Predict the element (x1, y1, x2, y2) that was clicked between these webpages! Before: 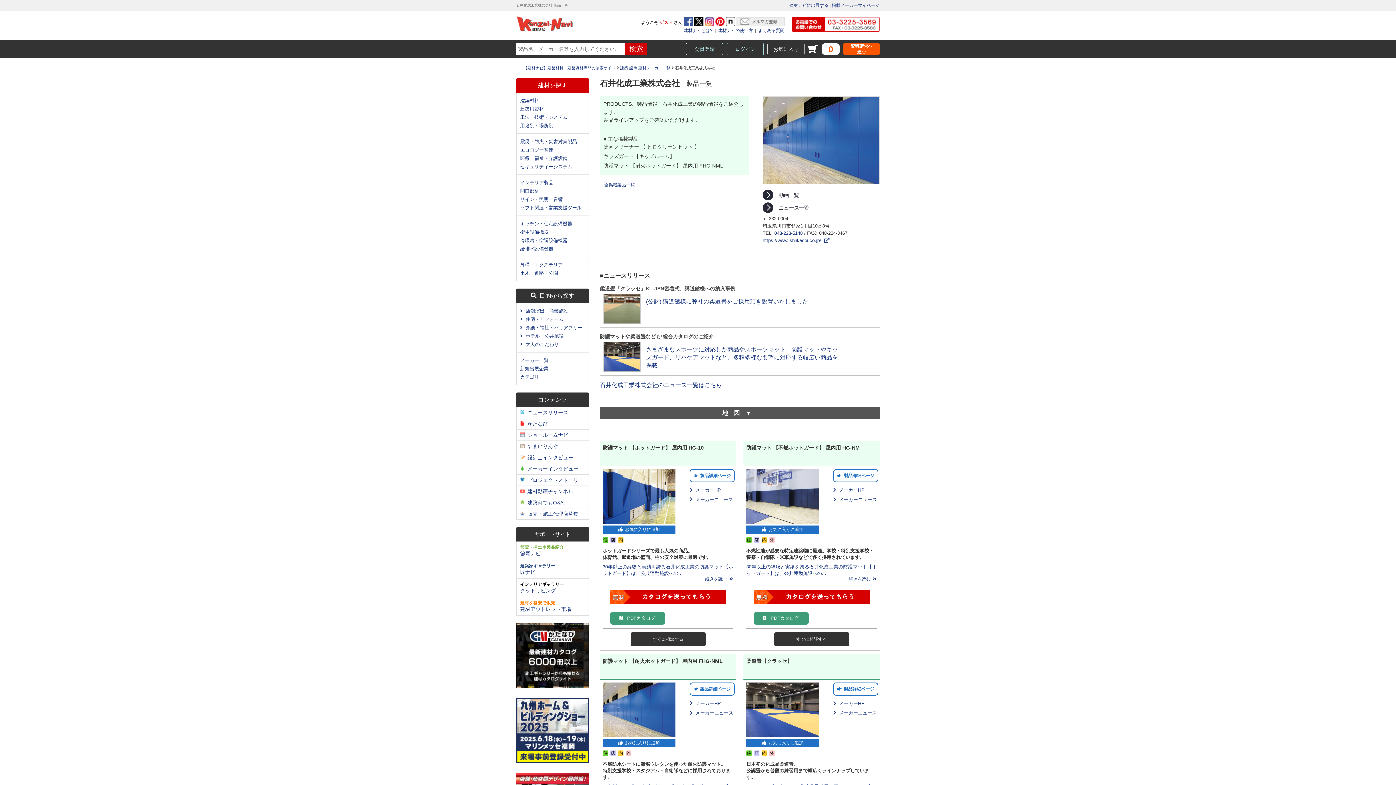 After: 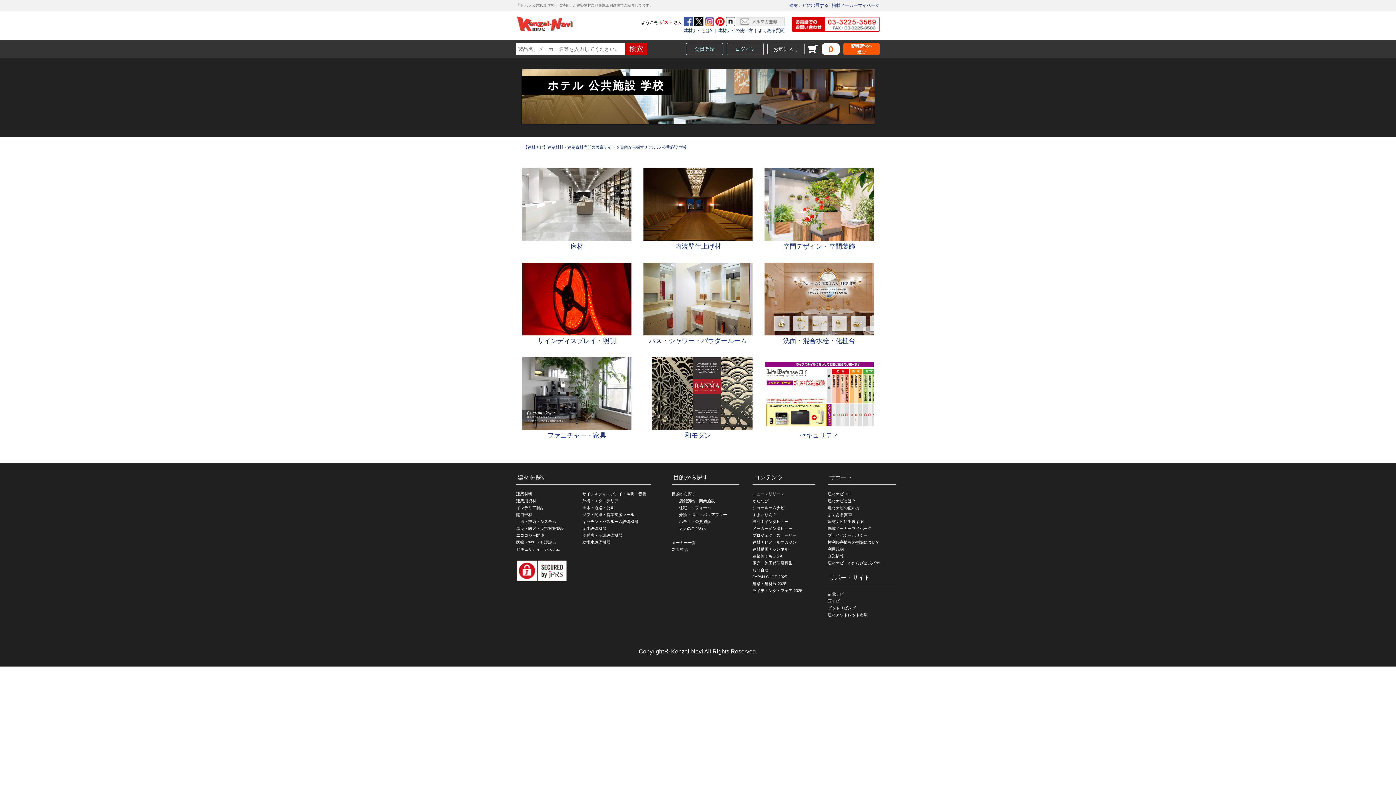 Action: label:   ホテル・公共施設 bbox: (520, 332, 588, 340)